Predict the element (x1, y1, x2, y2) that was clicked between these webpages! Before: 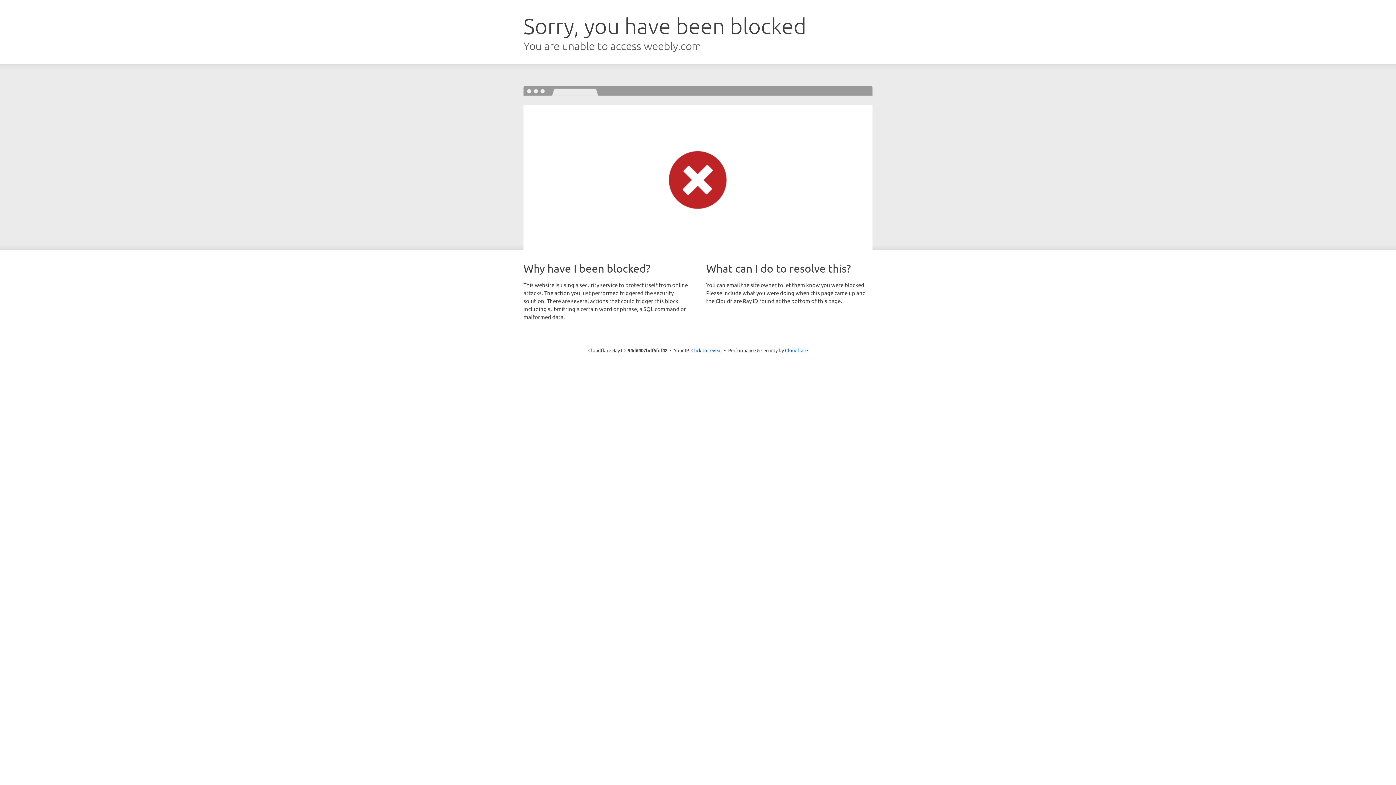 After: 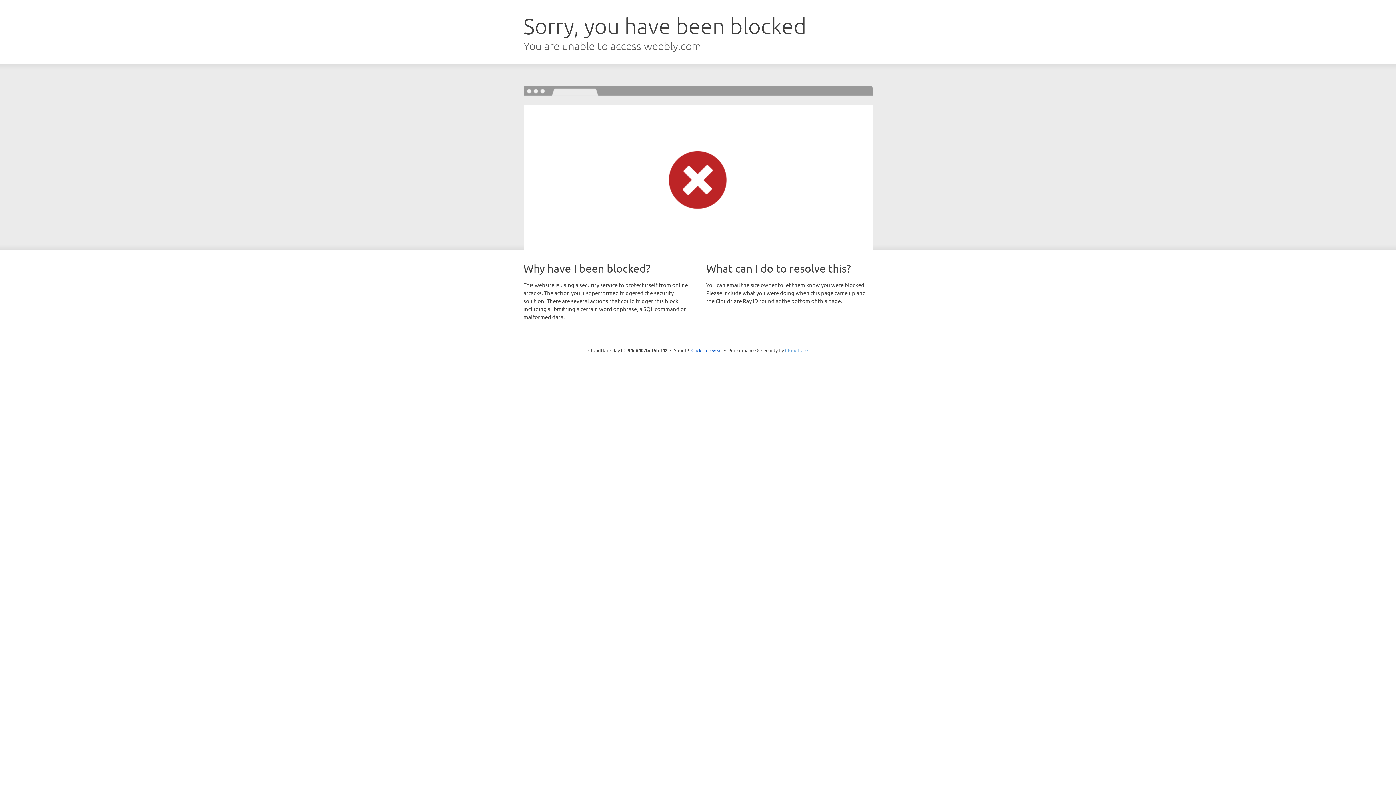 Action: bbox: (785, 347, 808, 353) label: Cloudflare